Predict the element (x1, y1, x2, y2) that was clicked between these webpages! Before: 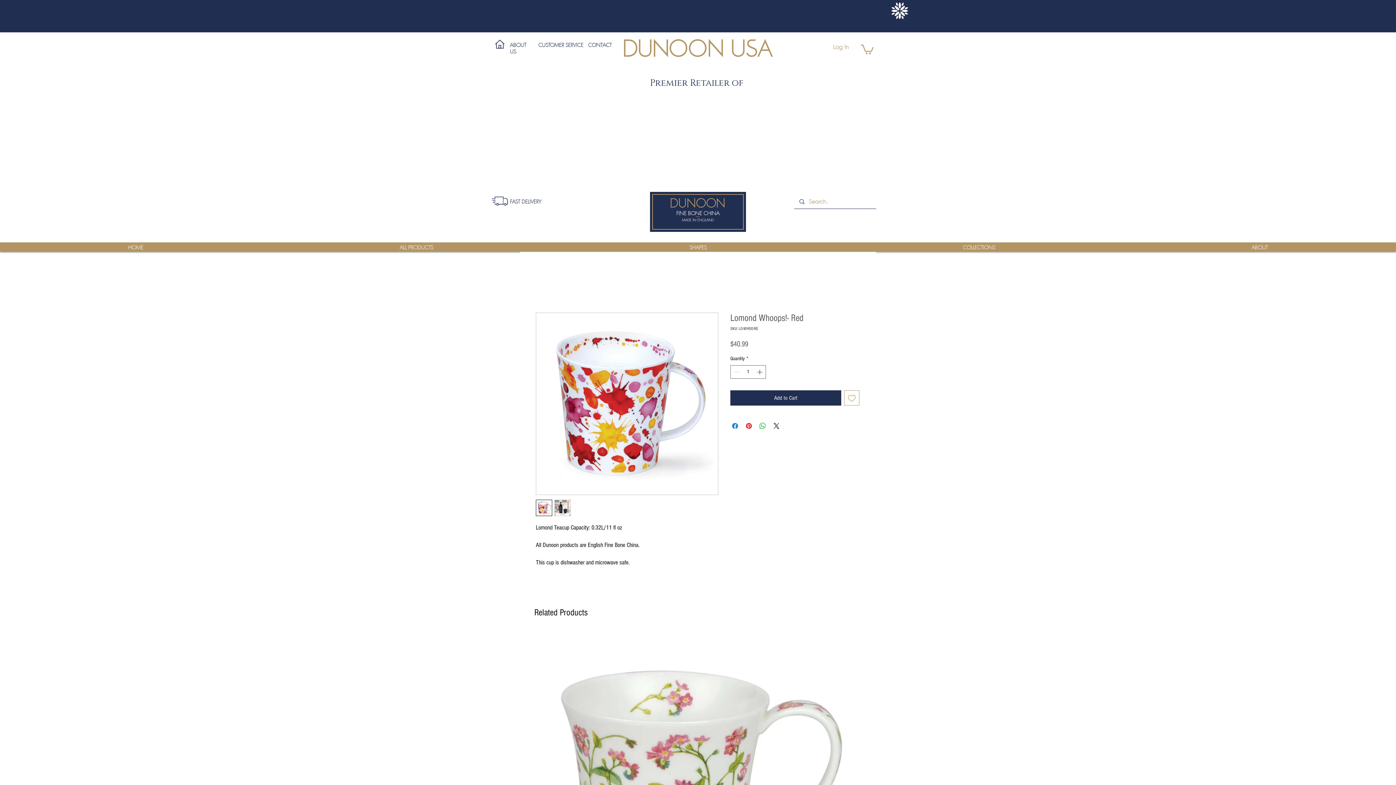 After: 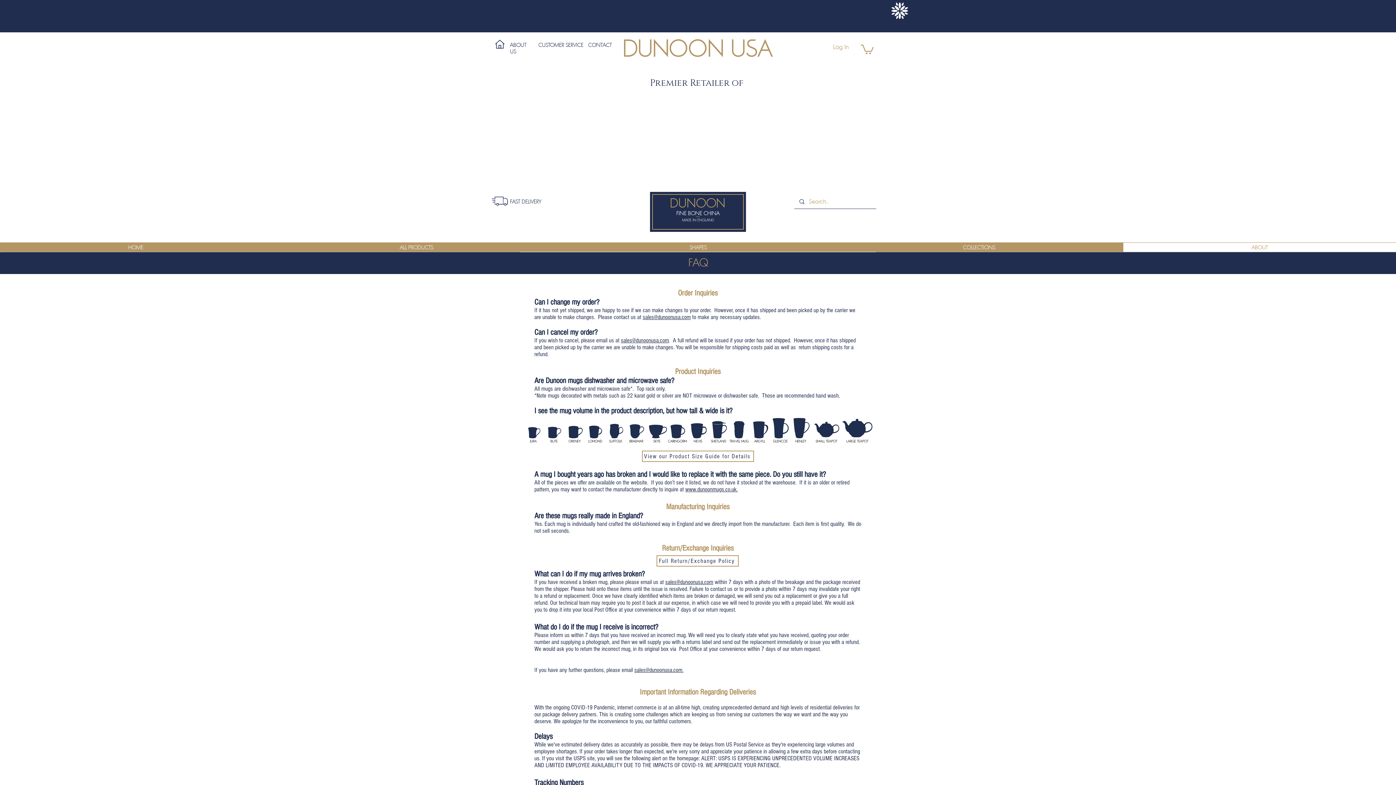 Action: label: FAST DELIVERY bbox: (510, 198, 541, 205)